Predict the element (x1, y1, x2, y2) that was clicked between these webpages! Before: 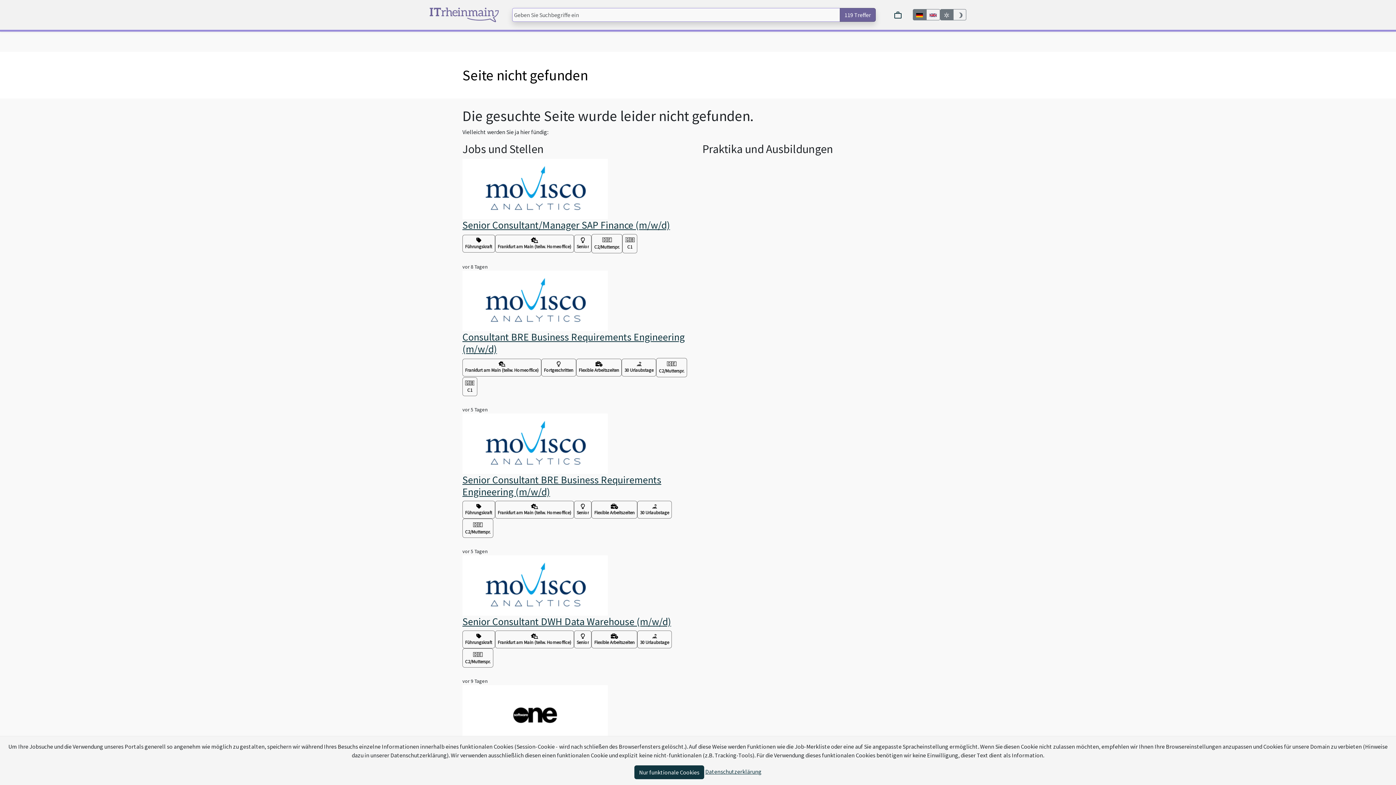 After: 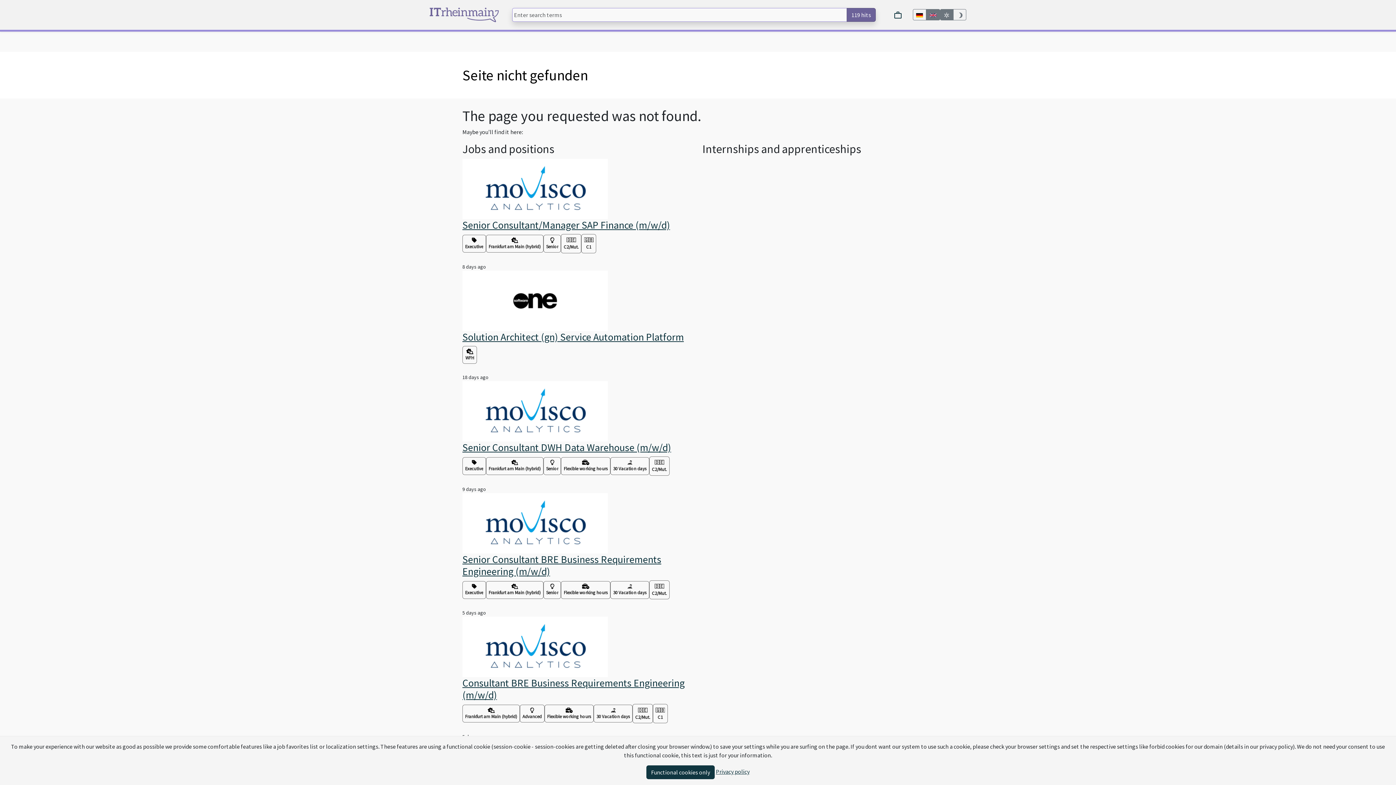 Action: bbox: (926, 9, 940, 20)